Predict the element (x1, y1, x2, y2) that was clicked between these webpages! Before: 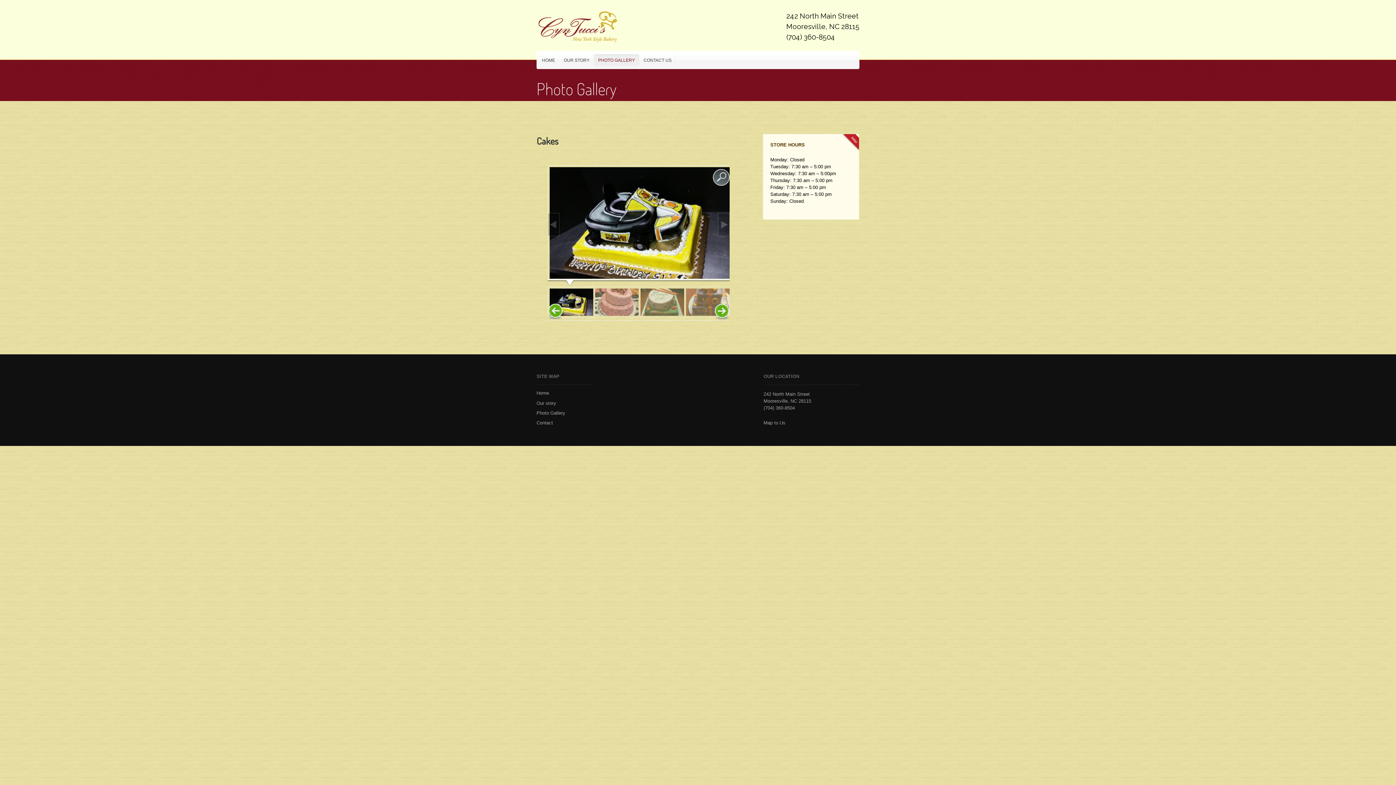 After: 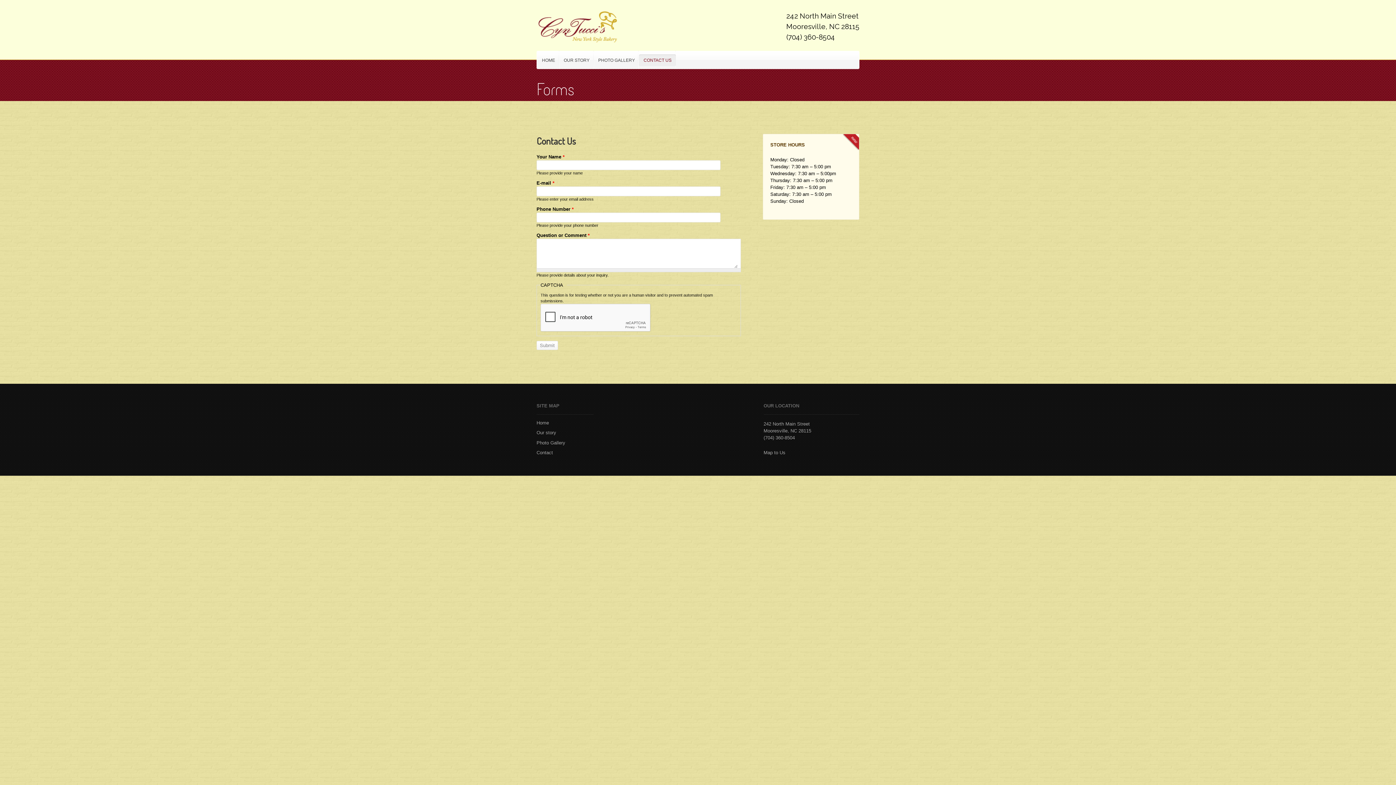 Action: bbox: (536, 420, 553, 425) label: Contact